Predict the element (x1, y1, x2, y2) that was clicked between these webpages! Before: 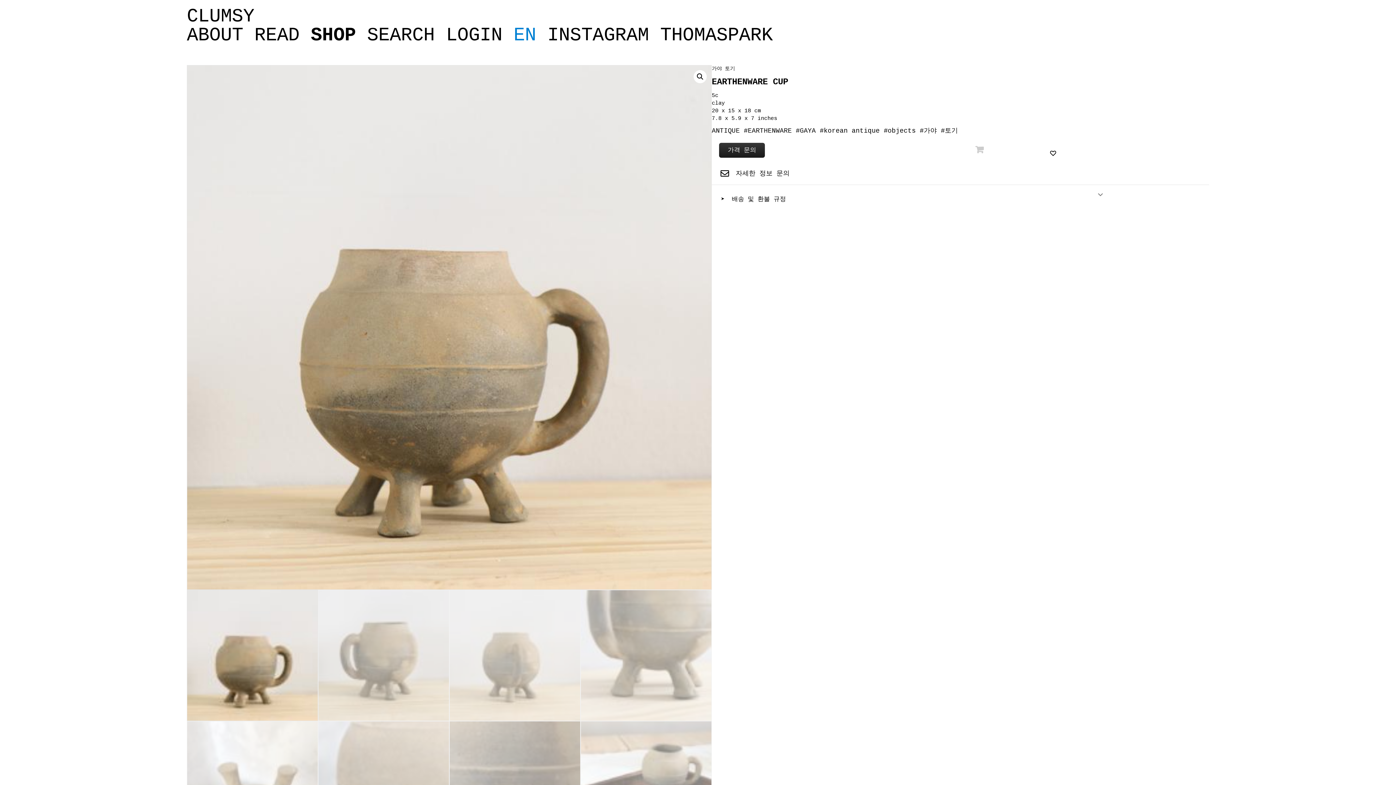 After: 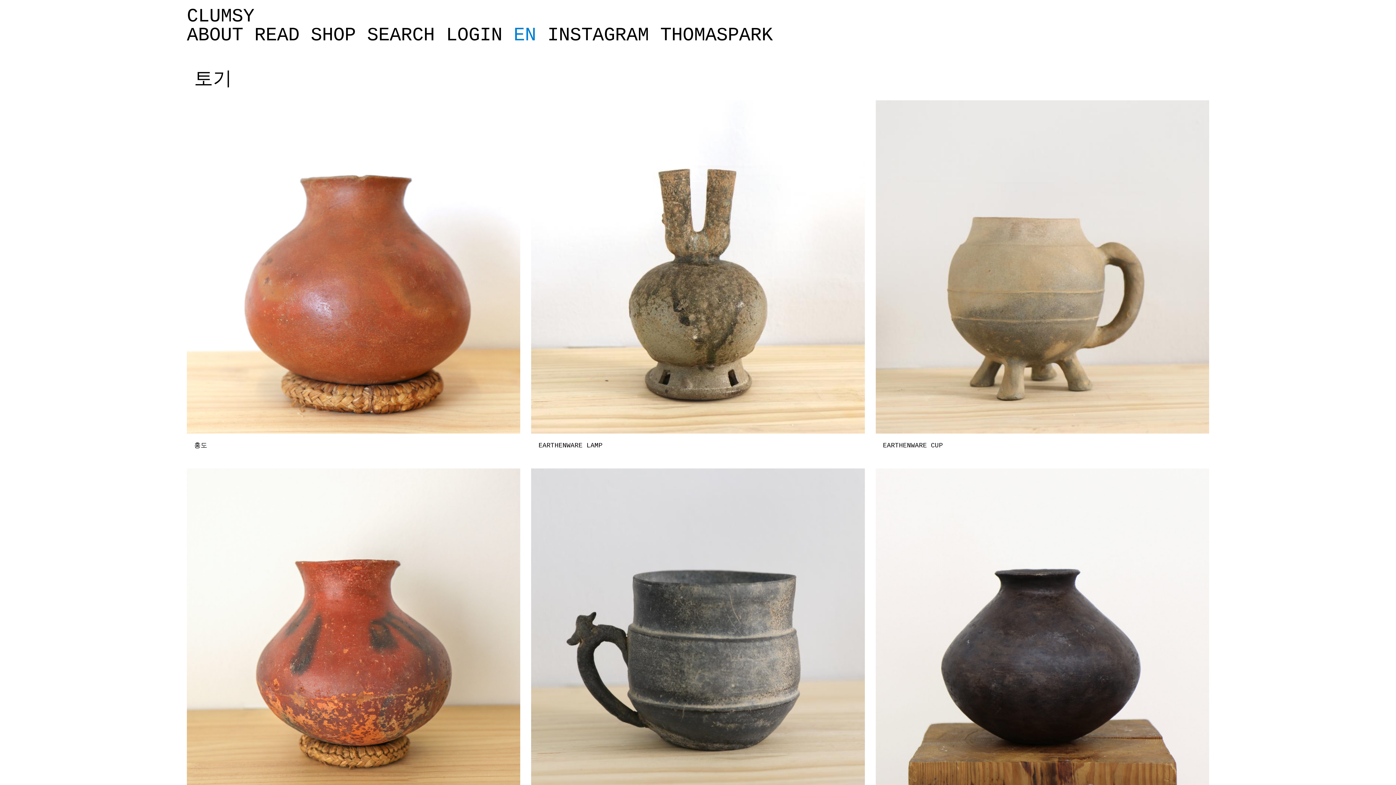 Action: bbox: (945, 127, 958, 134) label: 토기